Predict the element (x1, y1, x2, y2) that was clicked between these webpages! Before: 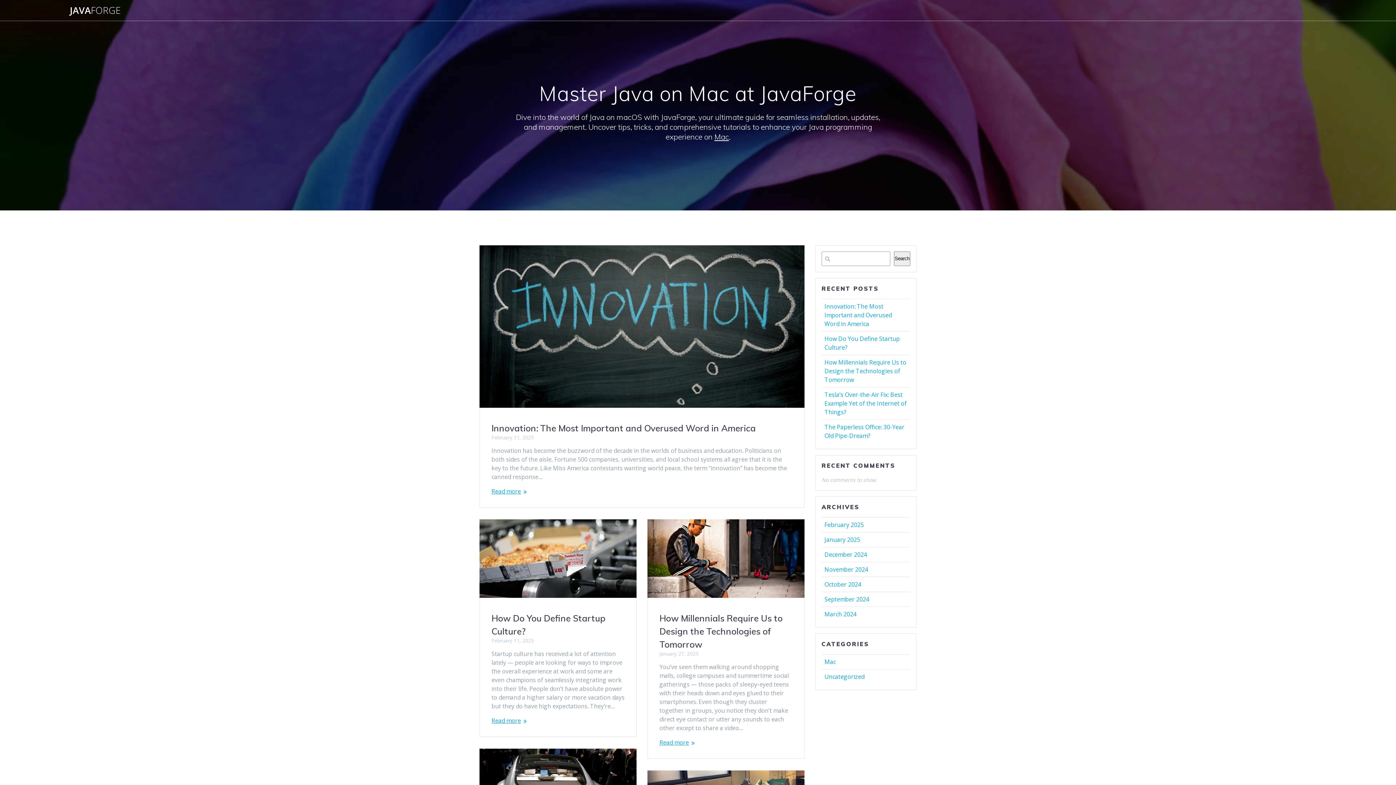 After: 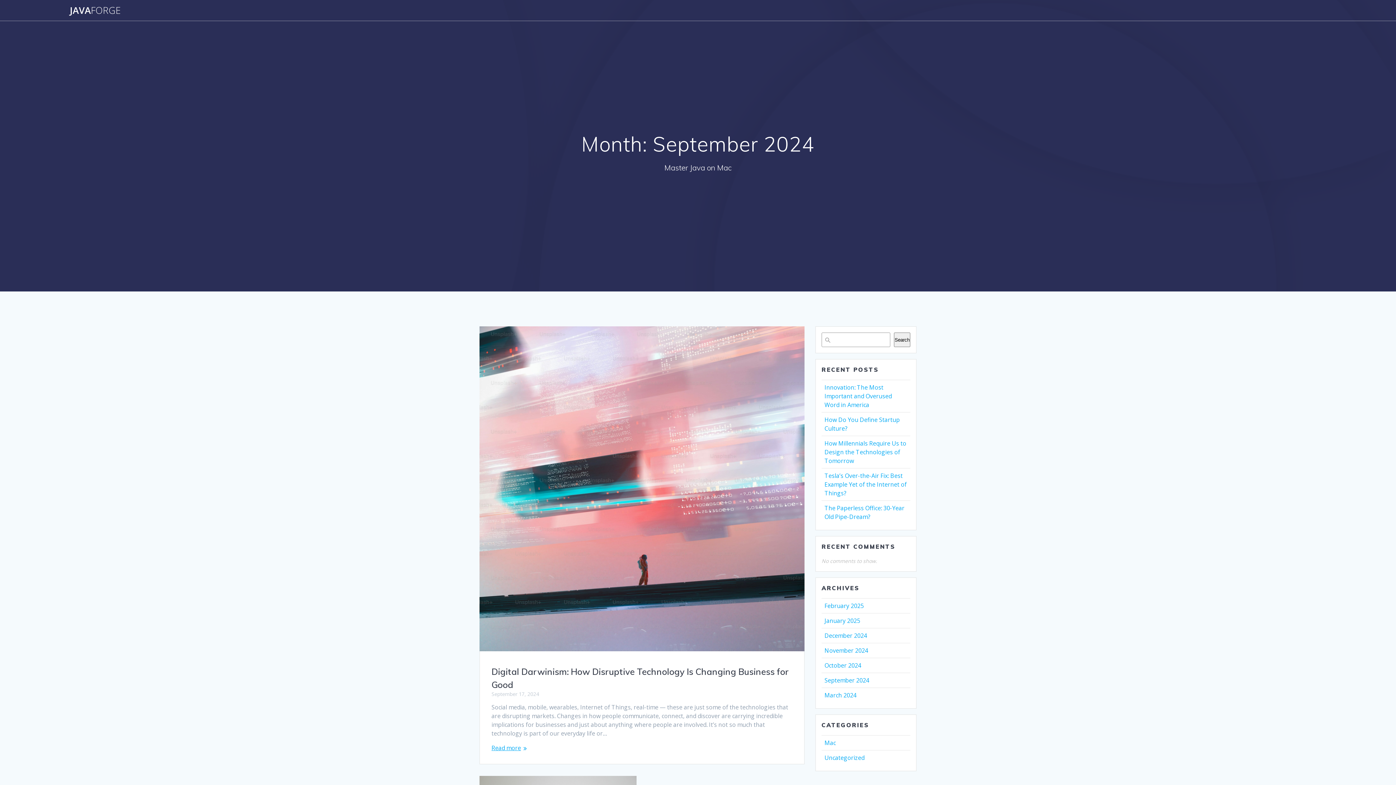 Action: bbox: (824, 595, 869, 603) label: September 2024